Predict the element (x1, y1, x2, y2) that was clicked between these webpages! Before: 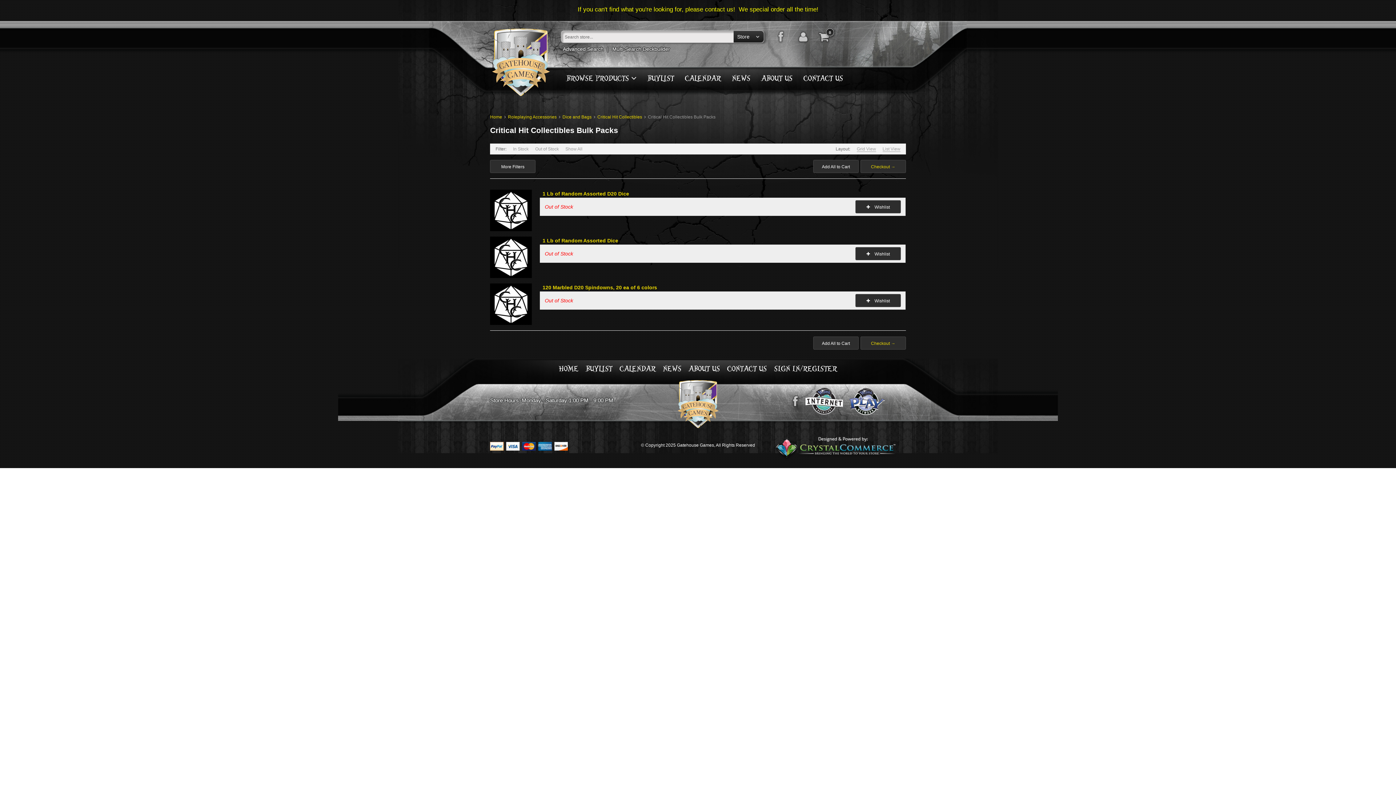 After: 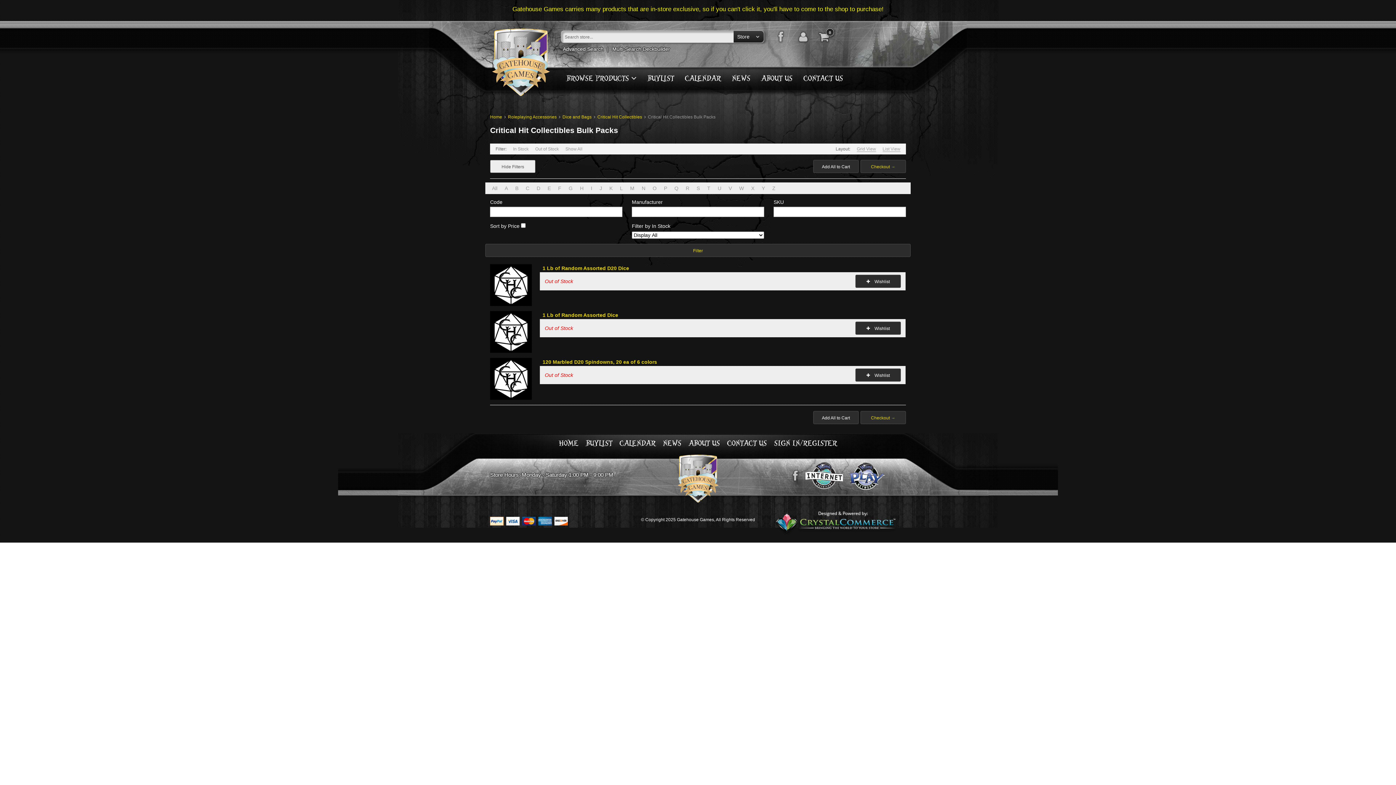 Action: label: More Filters bbox: (490, 160, 535, 173)